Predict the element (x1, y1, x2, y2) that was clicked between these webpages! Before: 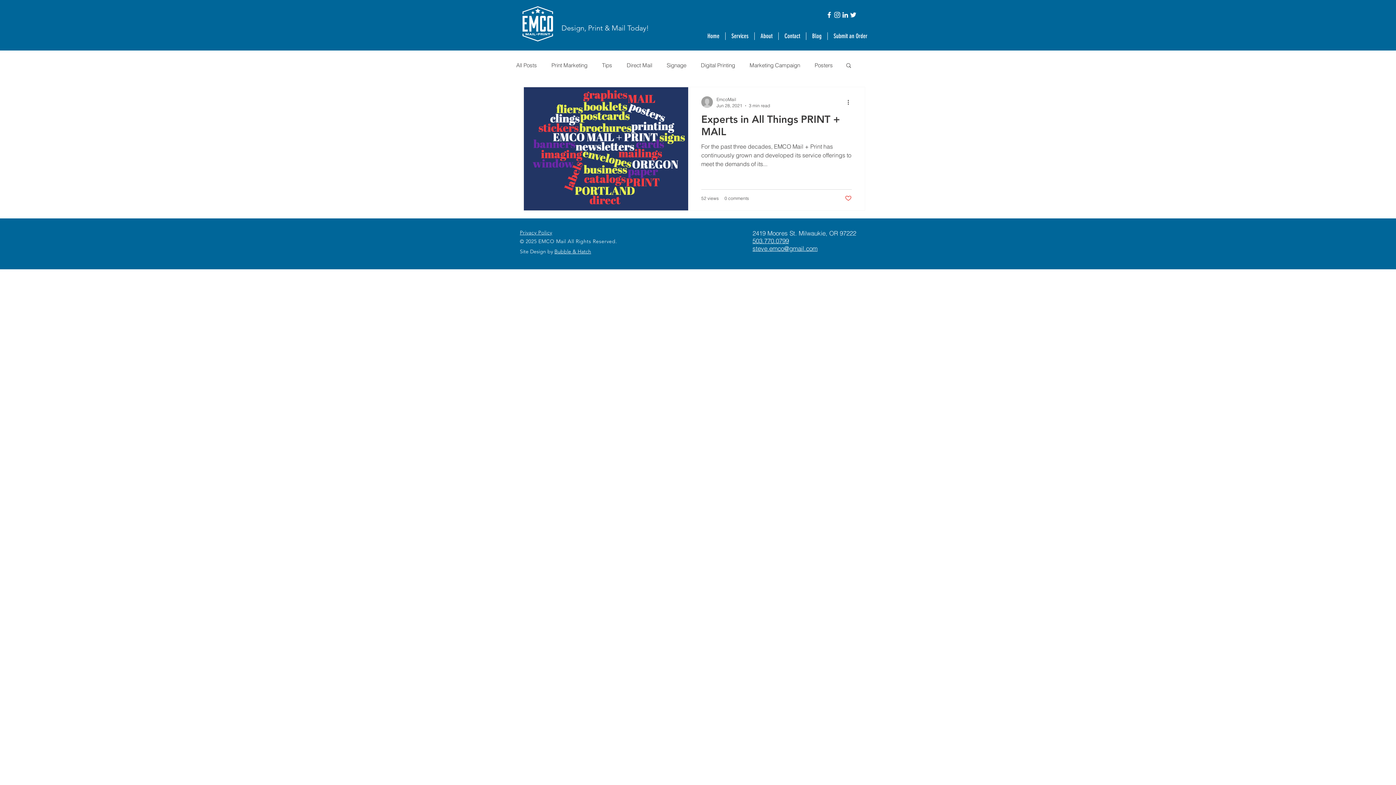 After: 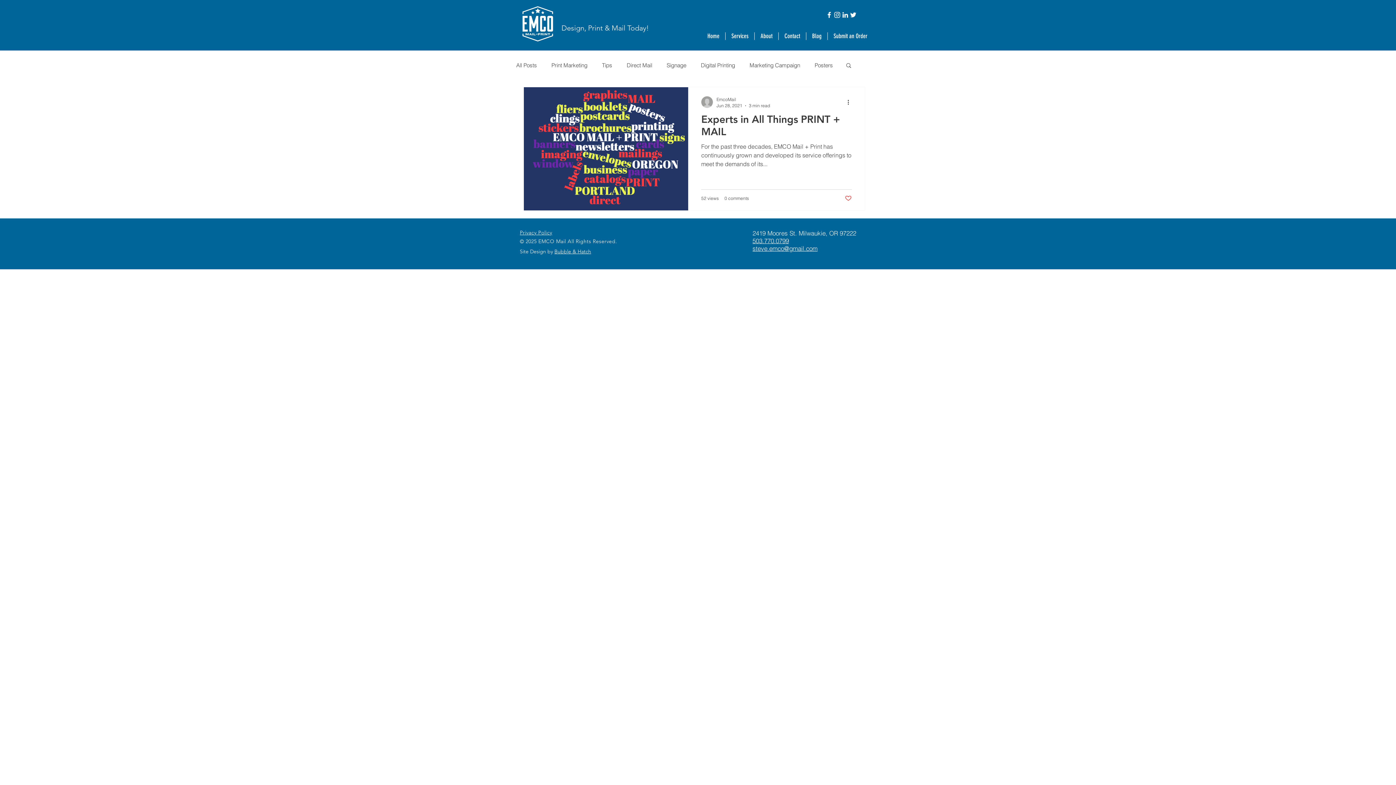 Action: bbox: (825, 10, 833, 18) label: Facebook